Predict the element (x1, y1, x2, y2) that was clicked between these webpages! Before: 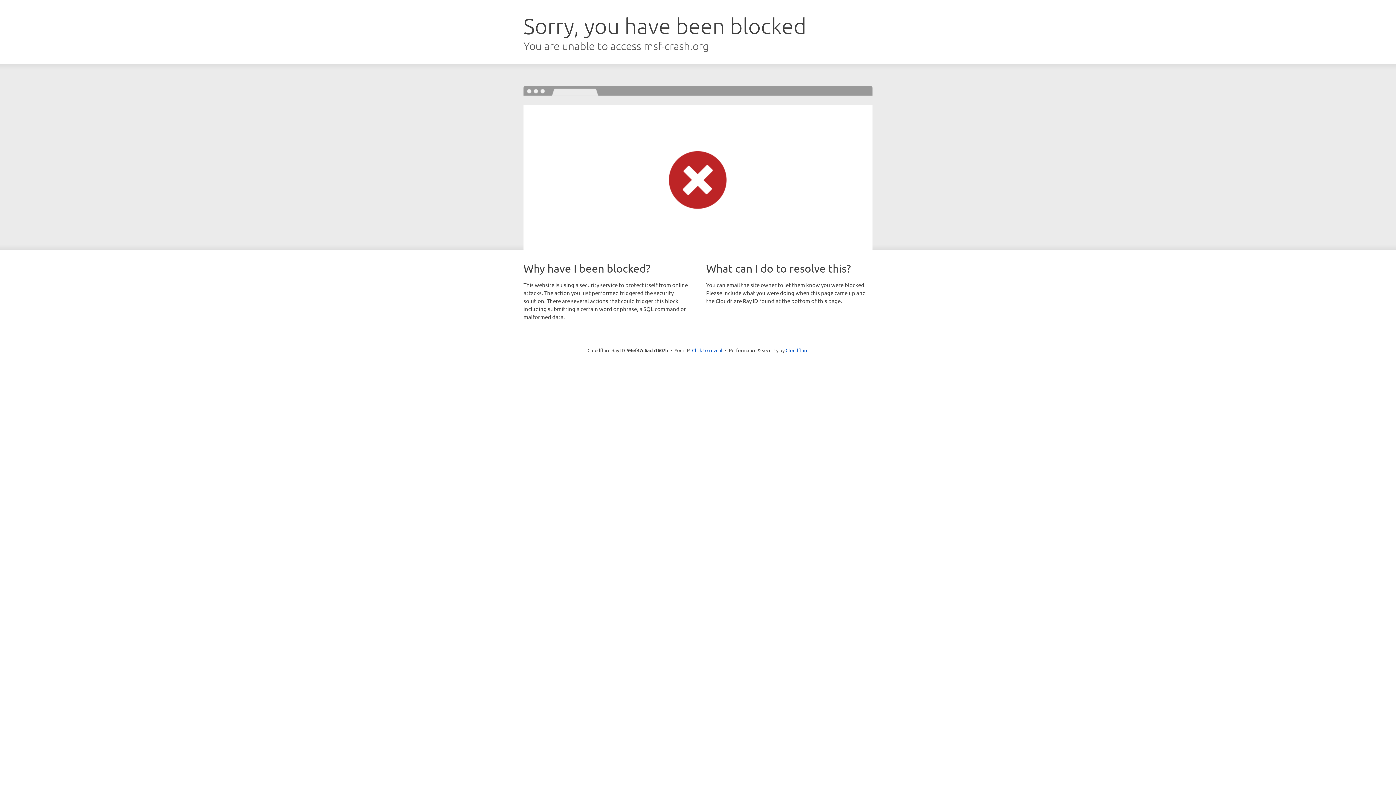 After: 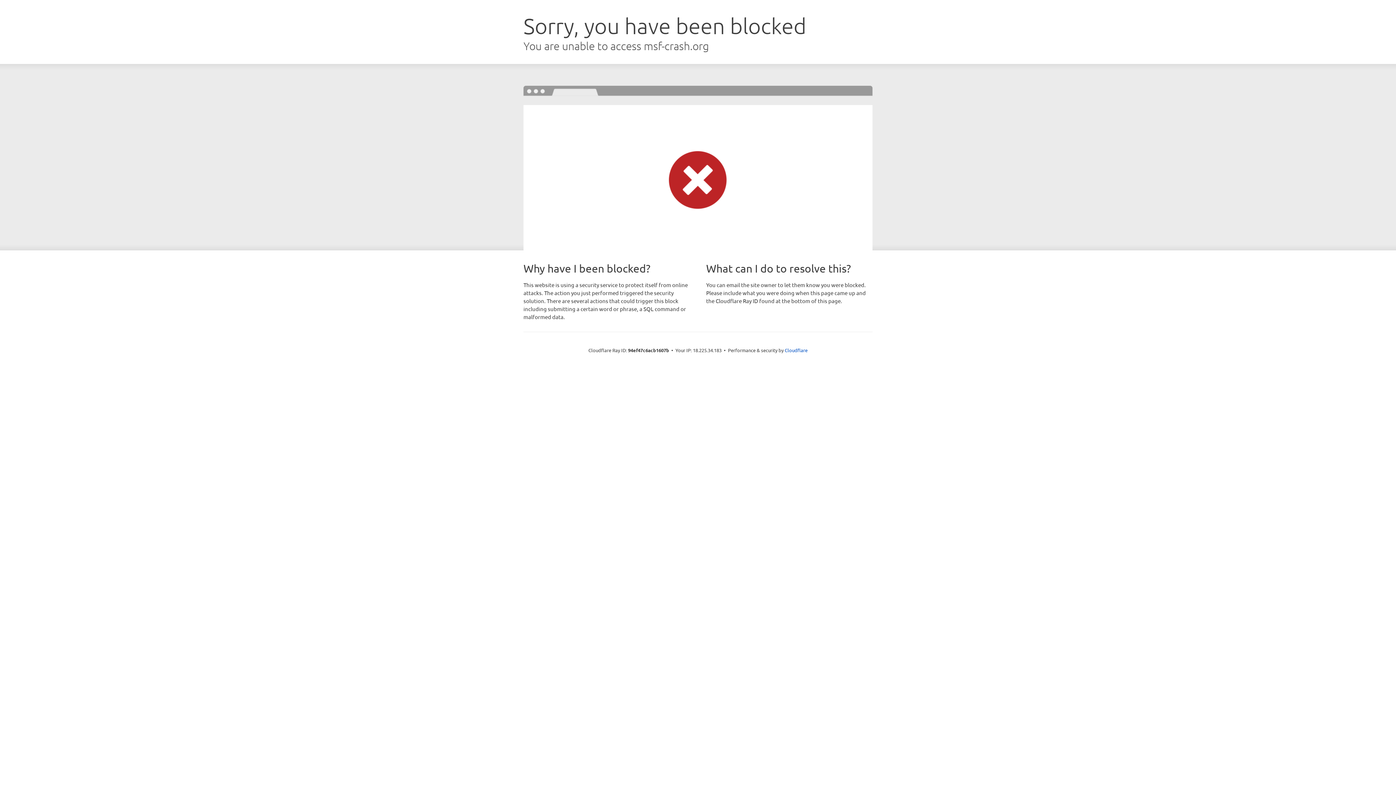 Action: label: Click to reveal bbox: (692, 346, 722, 353)